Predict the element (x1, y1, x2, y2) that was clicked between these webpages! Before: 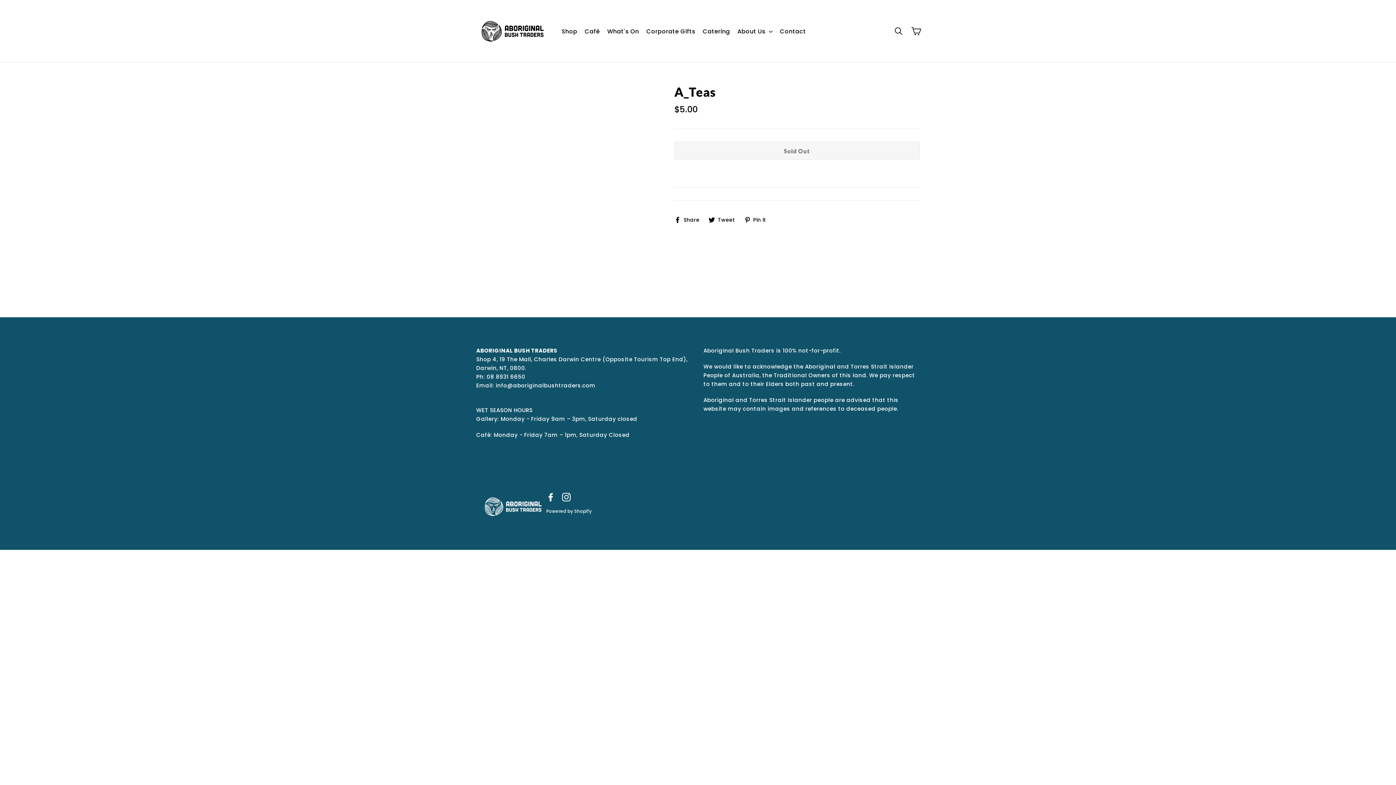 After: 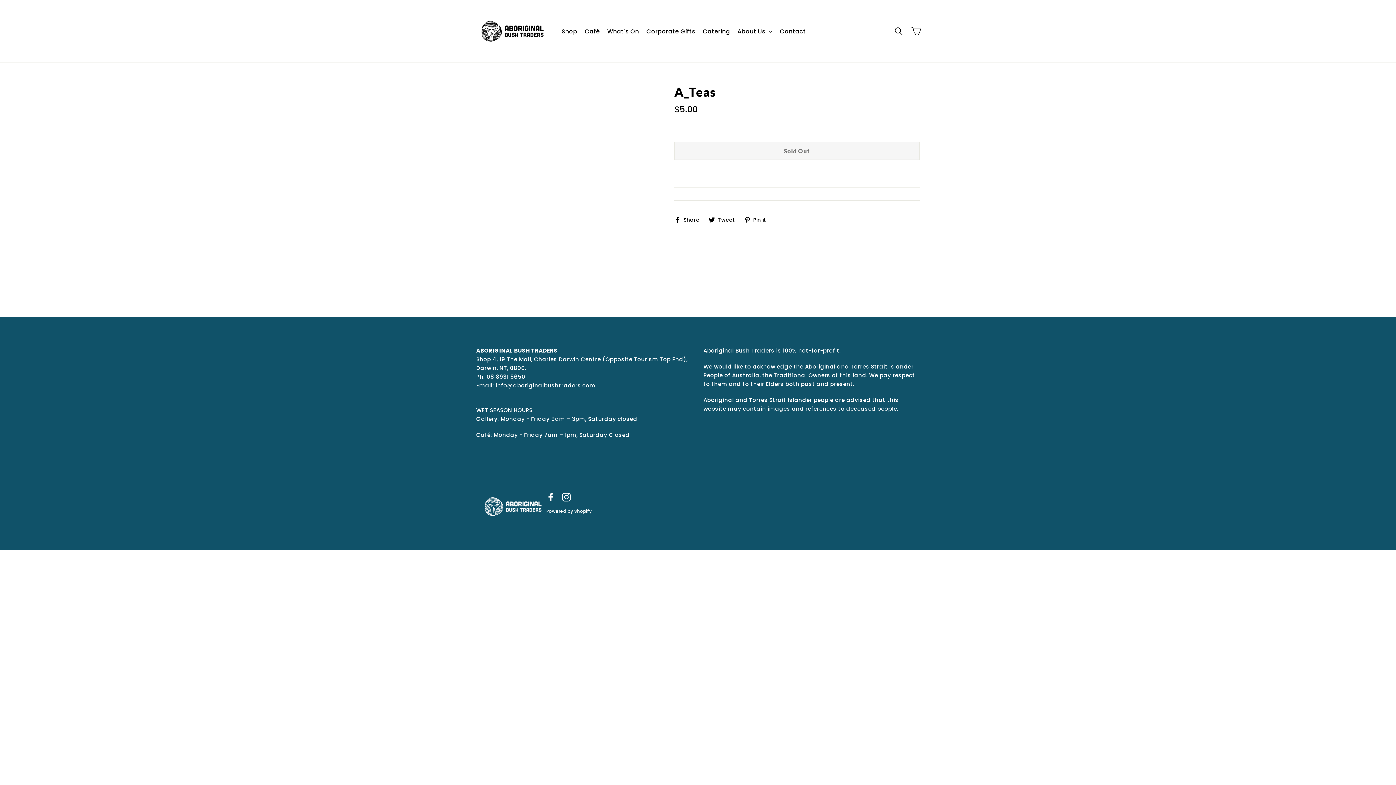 Action: label:  Share
Share on Facebook bbox: (674, 216, 705, 222)